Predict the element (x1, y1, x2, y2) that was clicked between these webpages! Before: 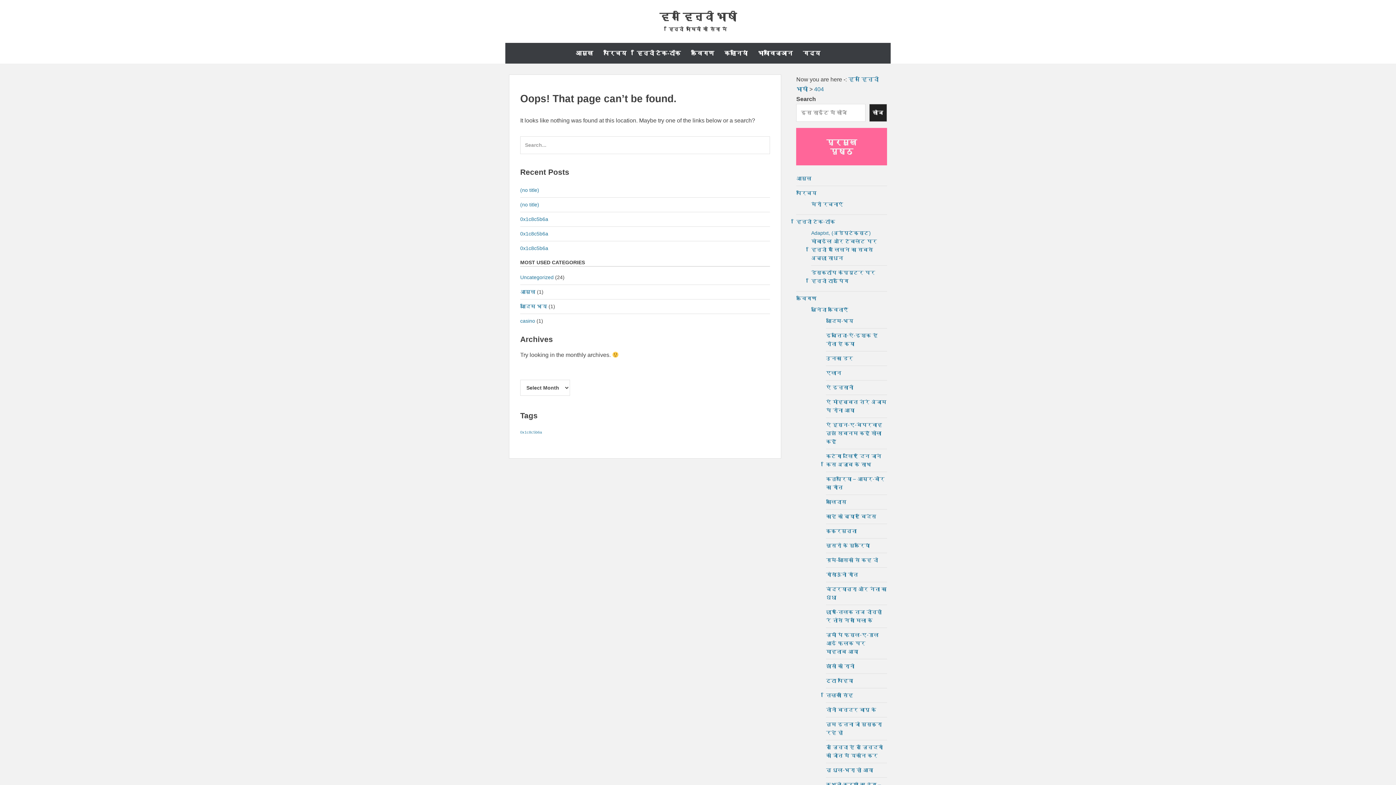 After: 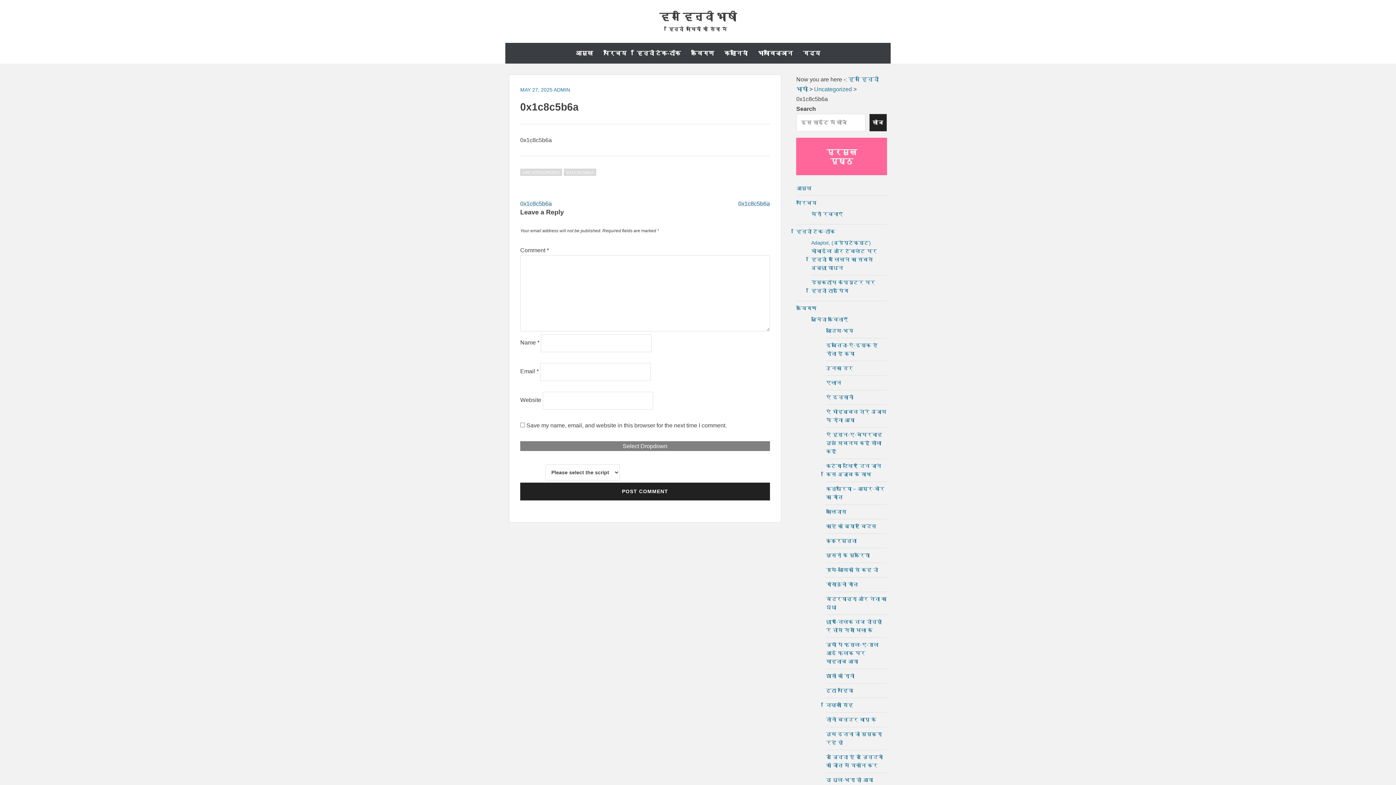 Action: label: 0x1c8c5b6a bbox: (520, 230, 548, 236)